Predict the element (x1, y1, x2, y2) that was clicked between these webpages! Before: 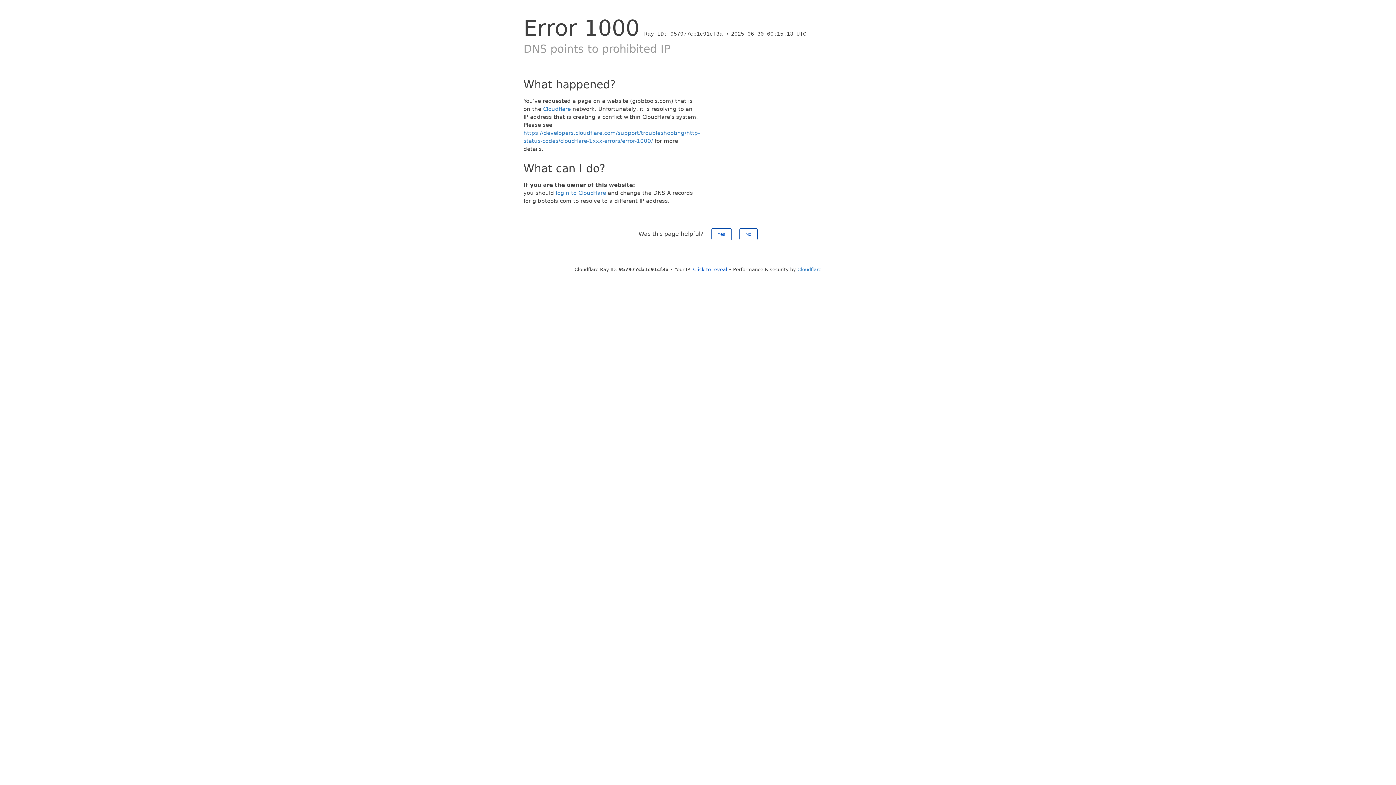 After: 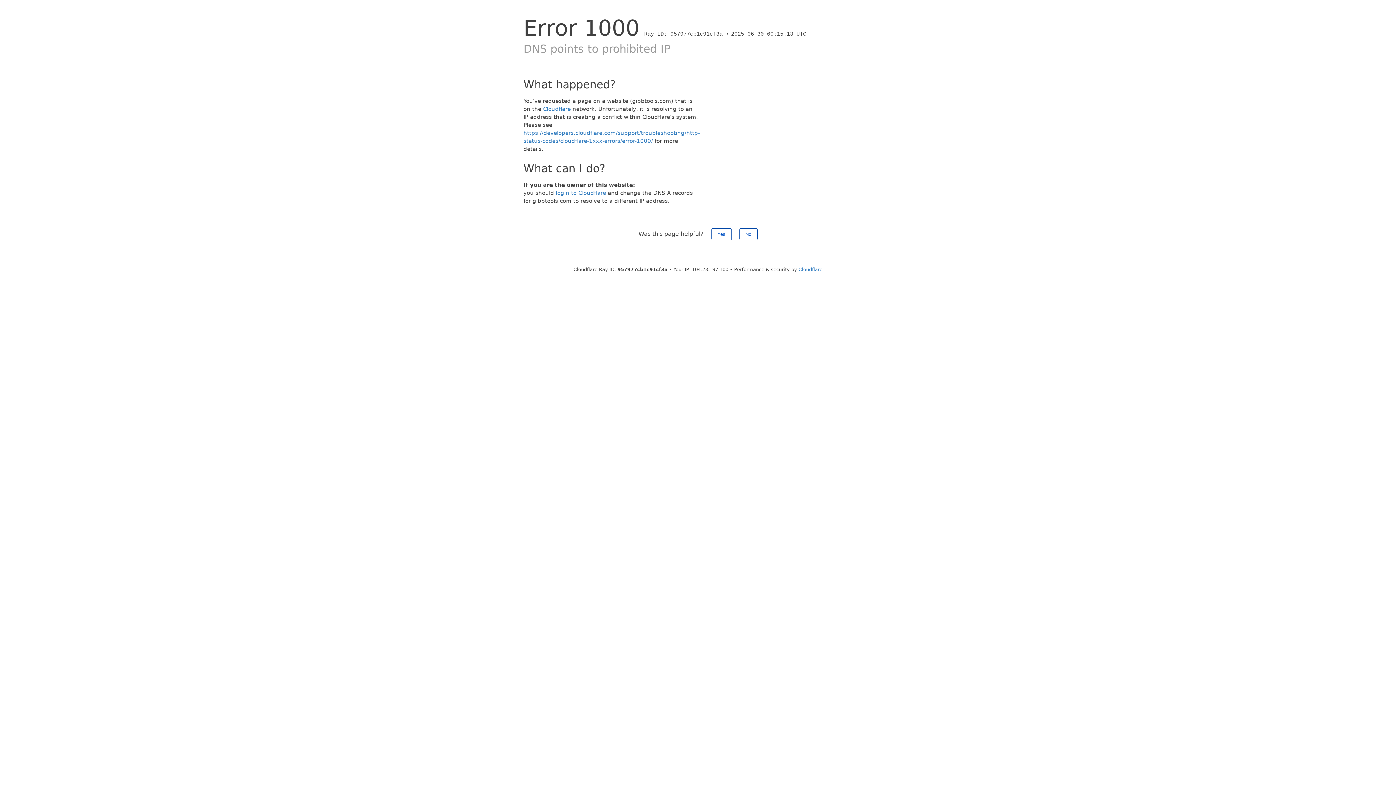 Action: bbox: (693, 266, 727, 272) label: Click to reveal